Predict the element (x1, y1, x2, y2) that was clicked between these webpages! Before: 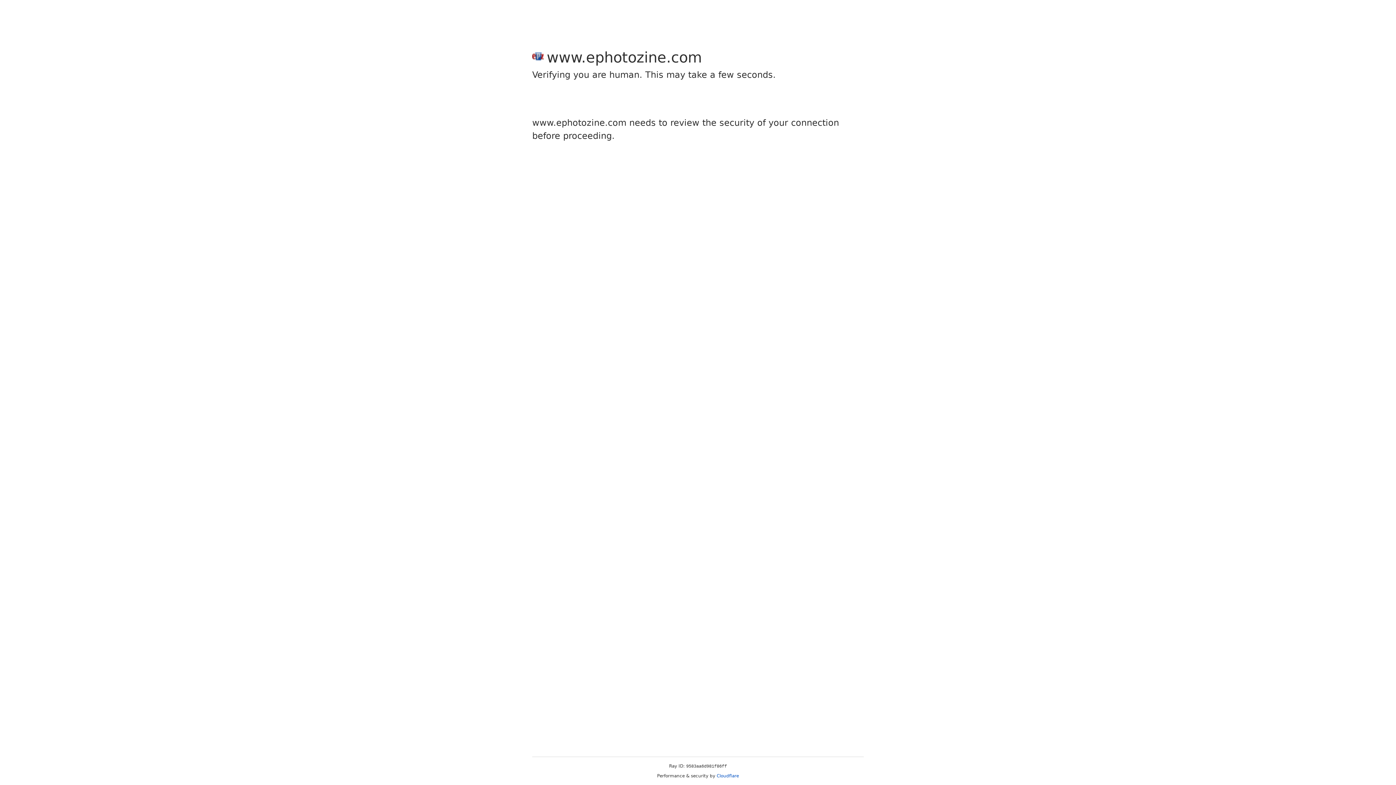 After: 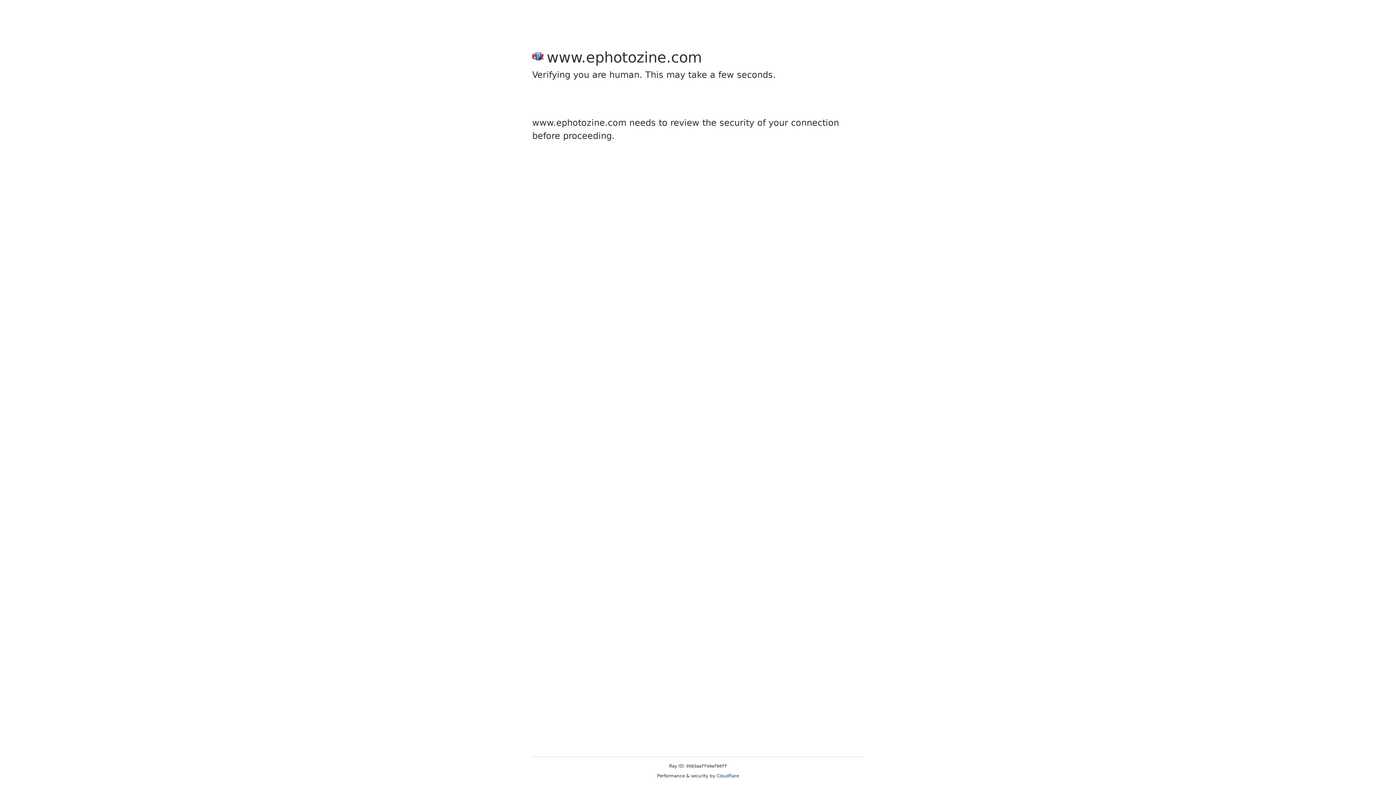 Action: label: Cloudflare bbox: (716, 773, 739, 778)